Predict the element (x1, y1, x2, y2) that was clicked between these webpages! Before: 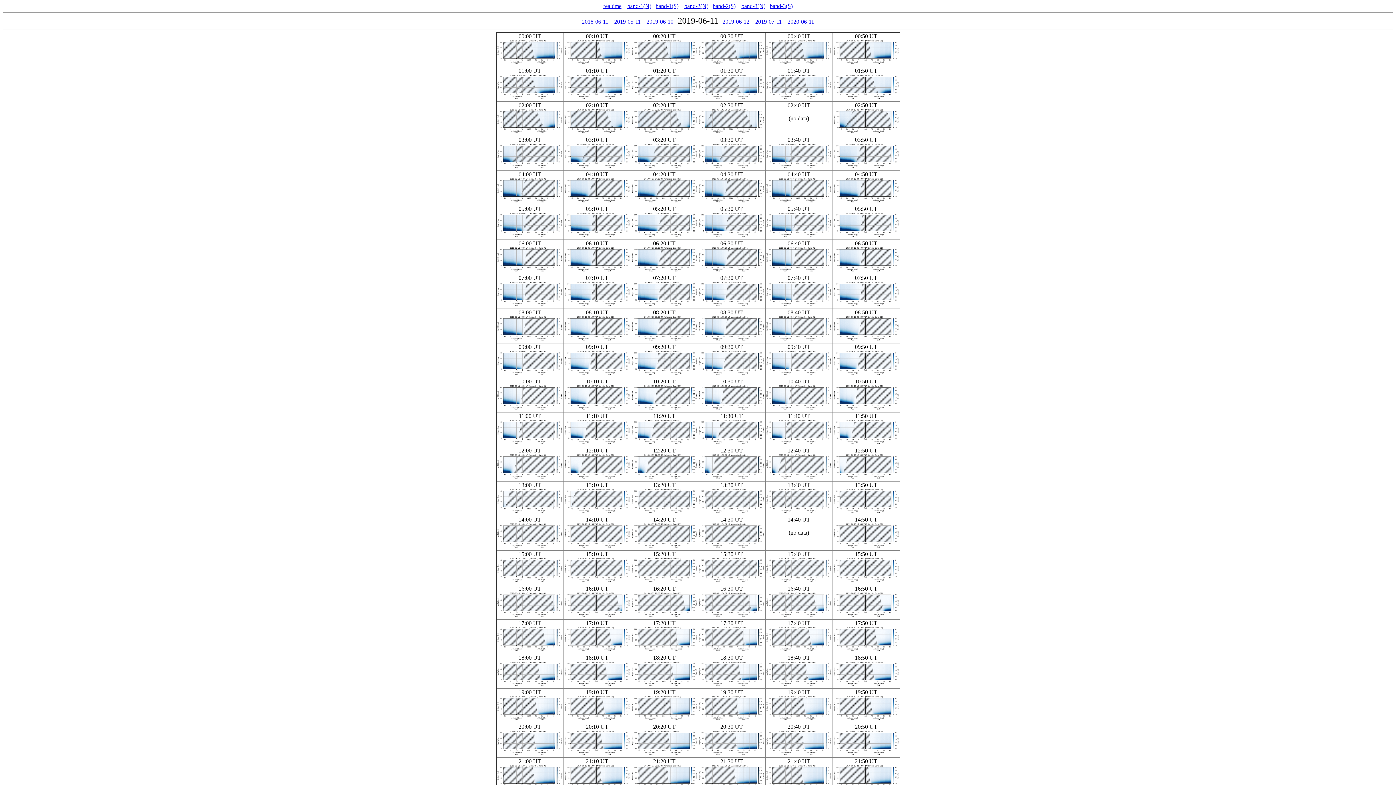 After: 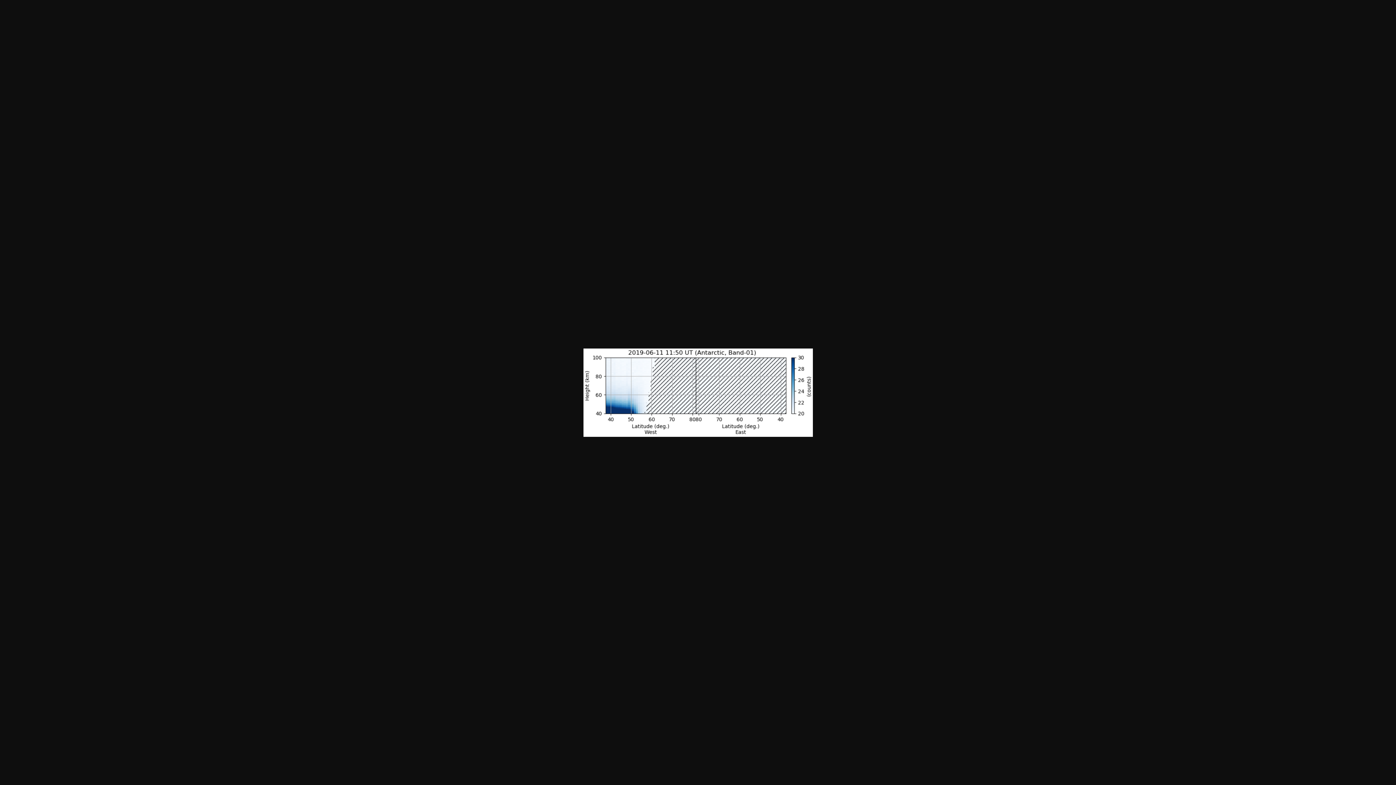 Action: bbox: (833, 440, 899, 446)